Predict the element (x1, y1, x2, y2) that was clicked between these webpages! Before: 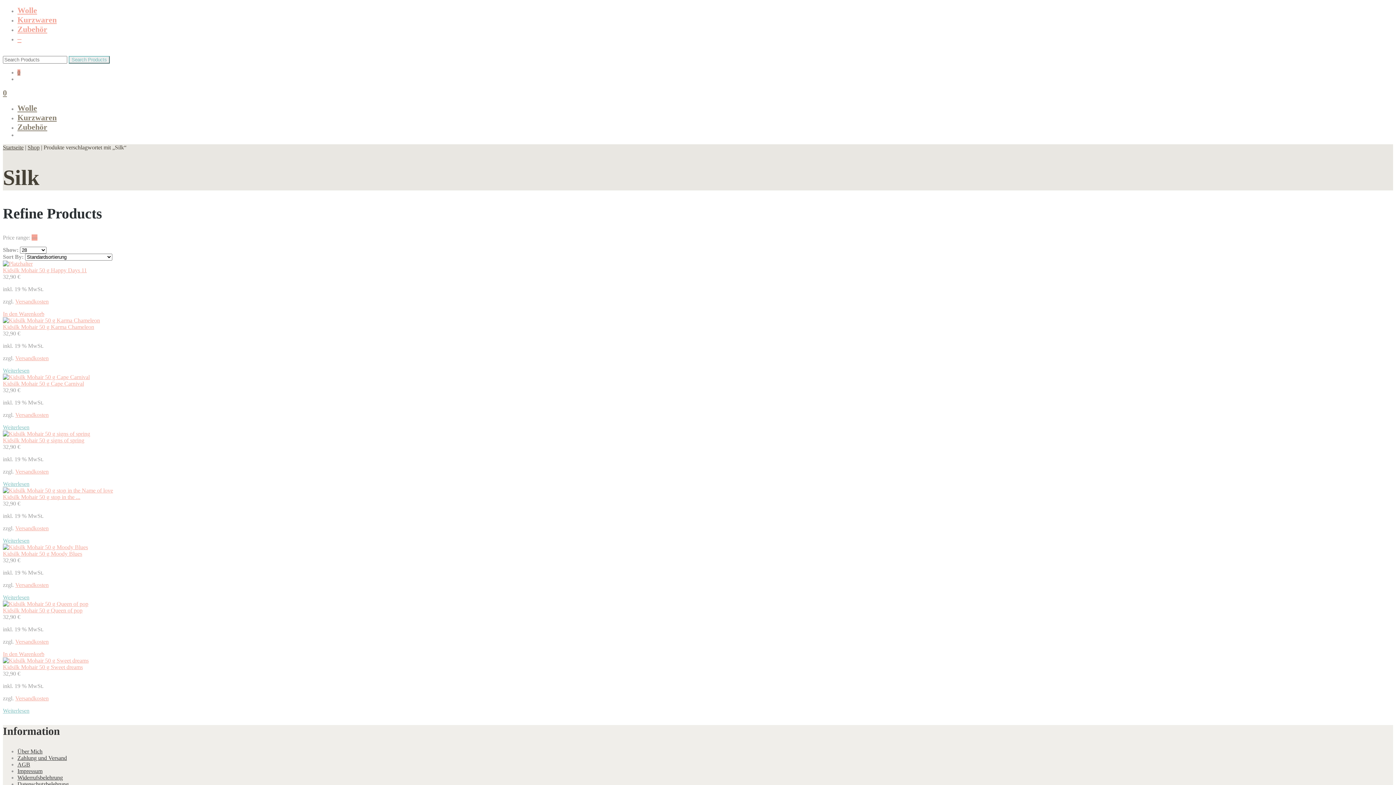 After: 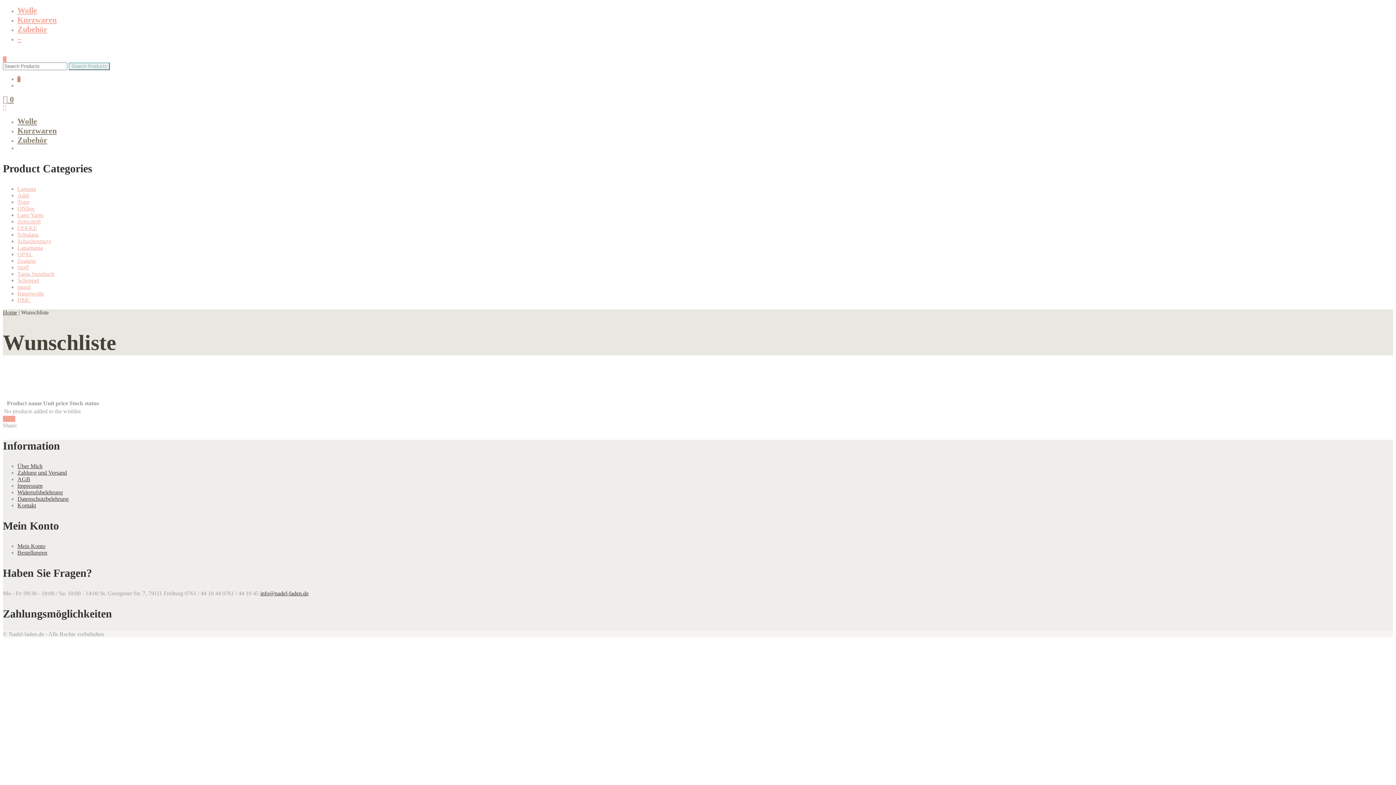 Action: bbox: (2, 88, 6, 97) label: 0